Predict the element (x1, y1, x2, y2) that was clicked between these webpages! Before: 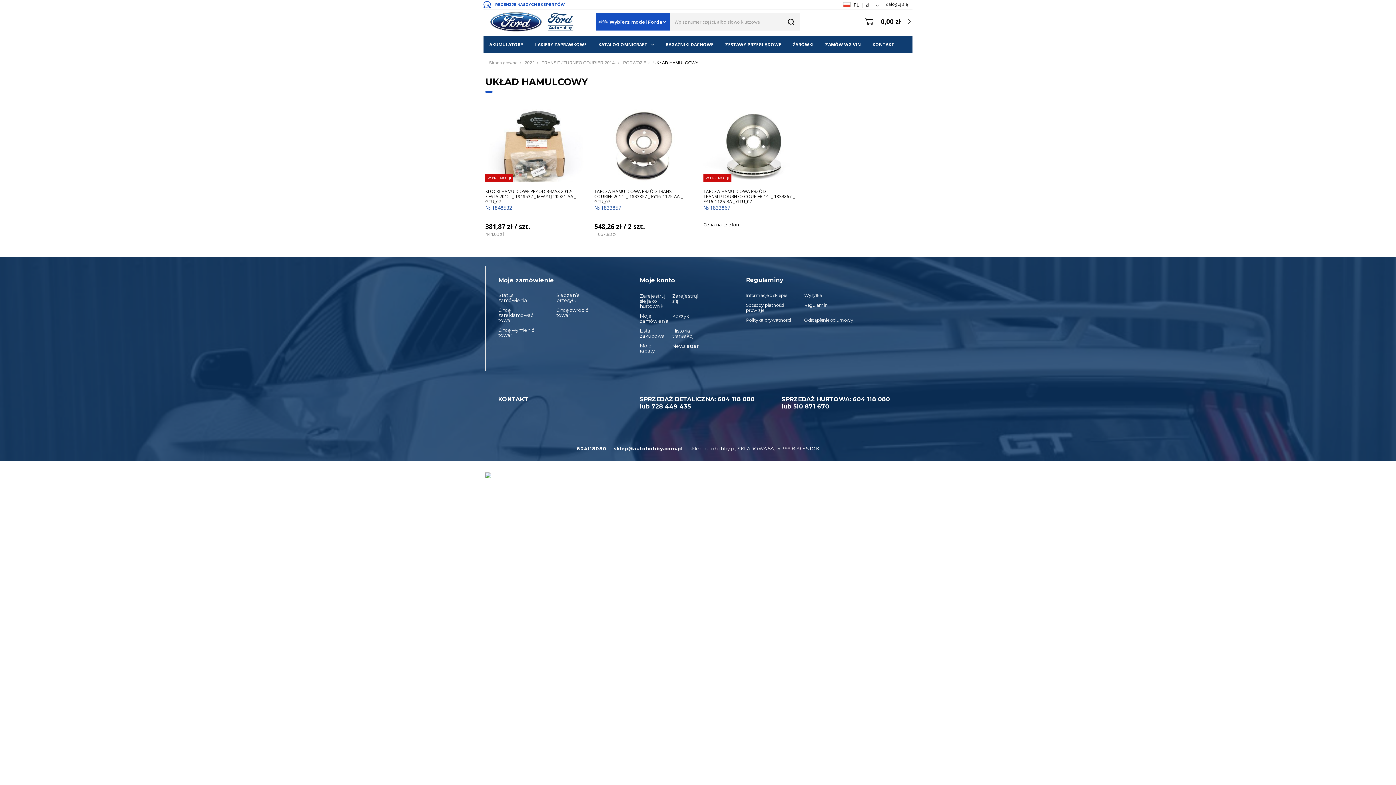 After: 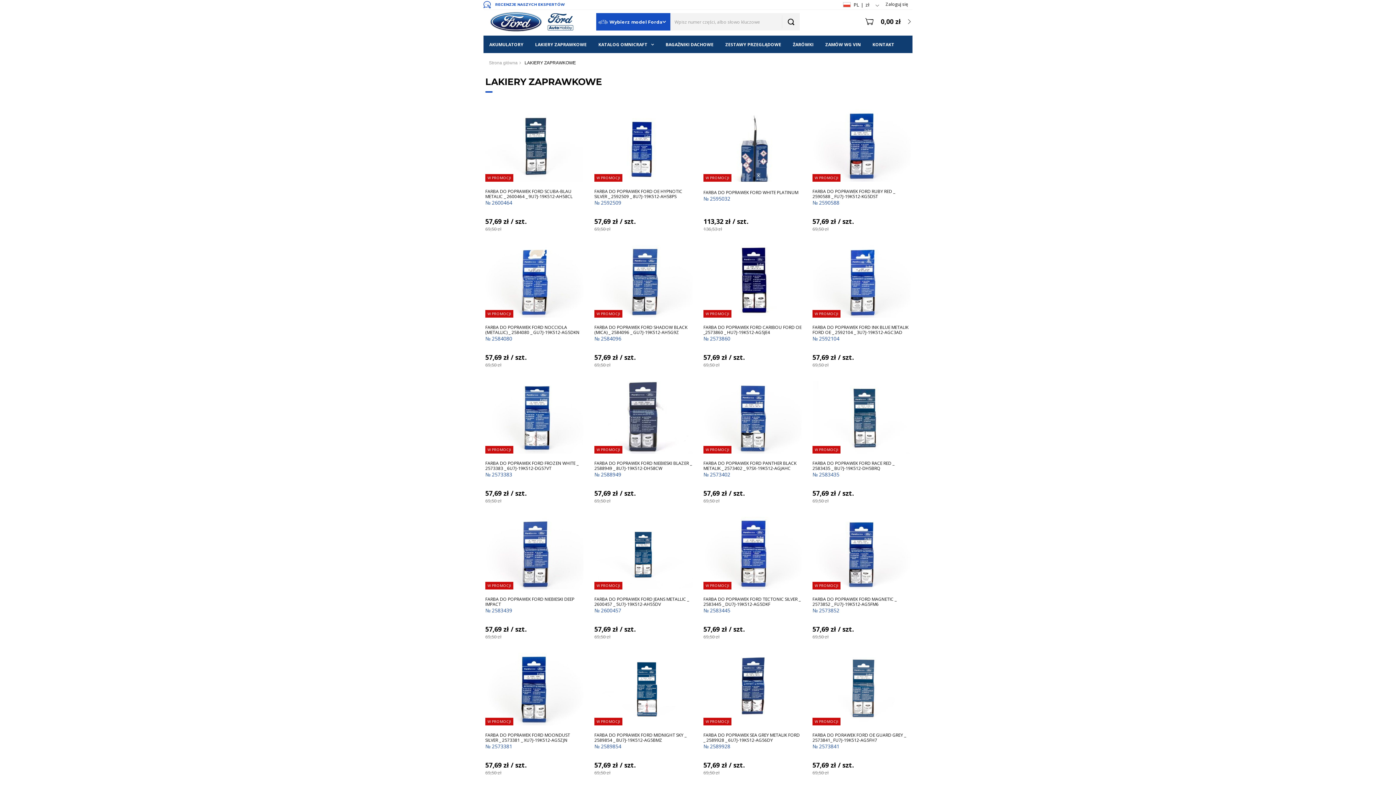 Action: bbox: (529, 35, 592, 53) label: LAKIERY ZAPRAWKOWE